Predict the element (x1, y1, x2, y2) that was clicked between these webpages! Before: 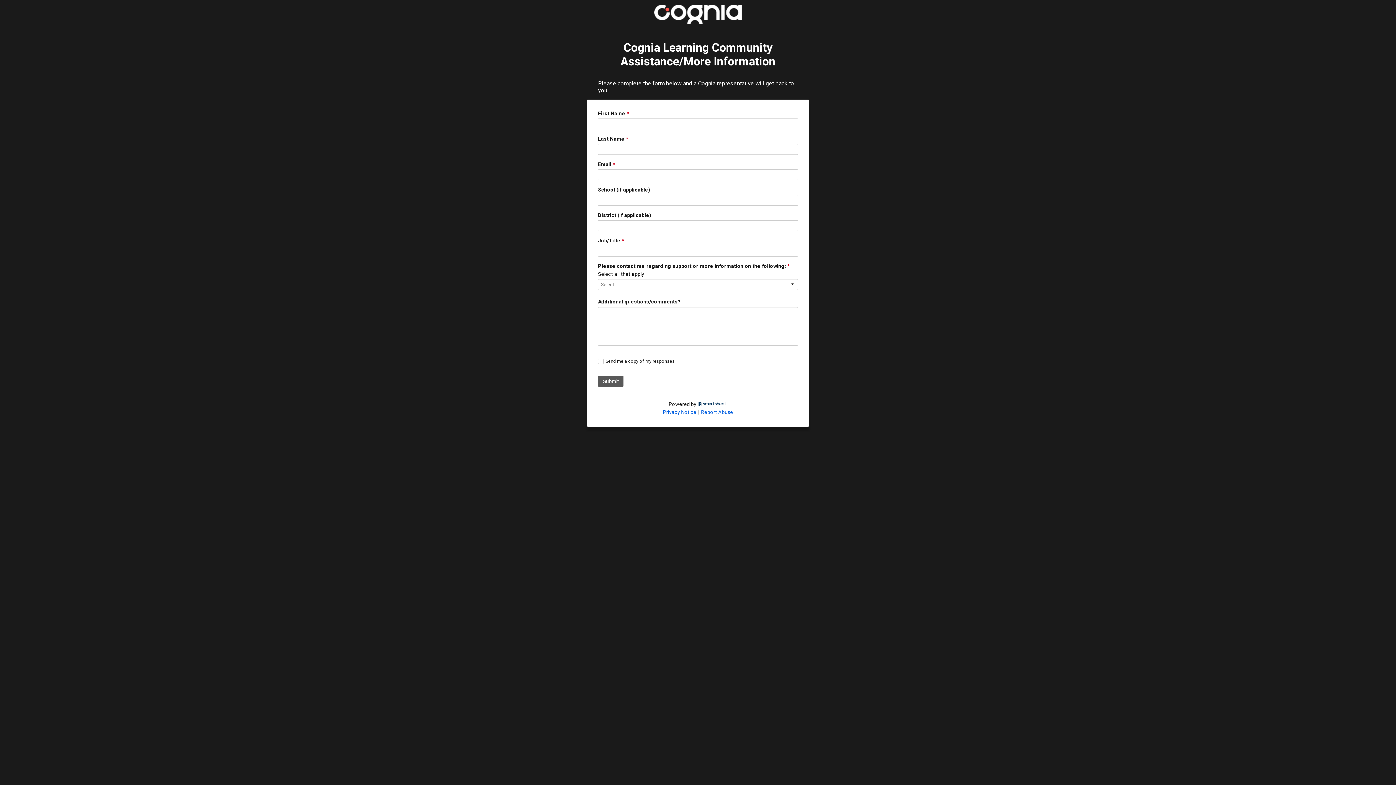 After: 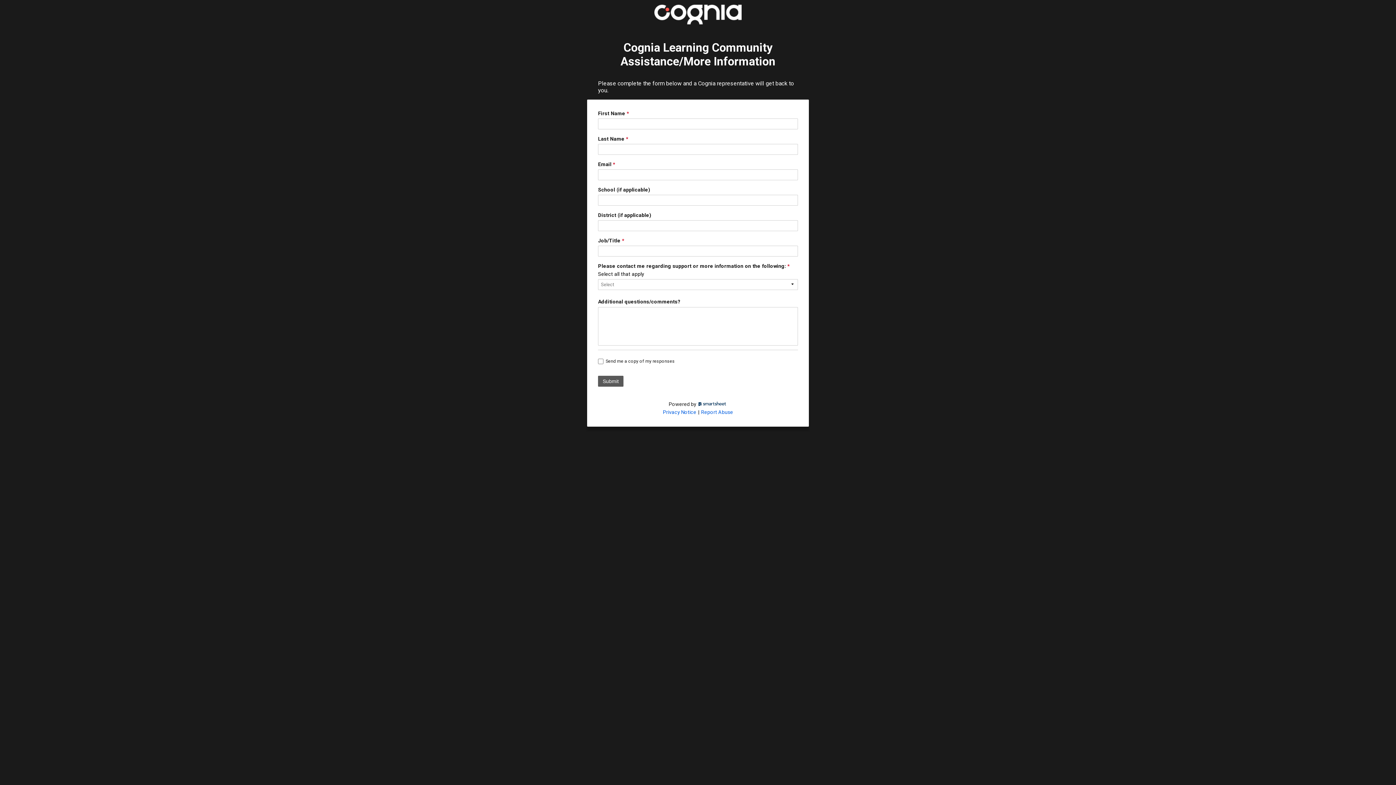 Action: label: logo bbox: (696, 397, 727, 411)